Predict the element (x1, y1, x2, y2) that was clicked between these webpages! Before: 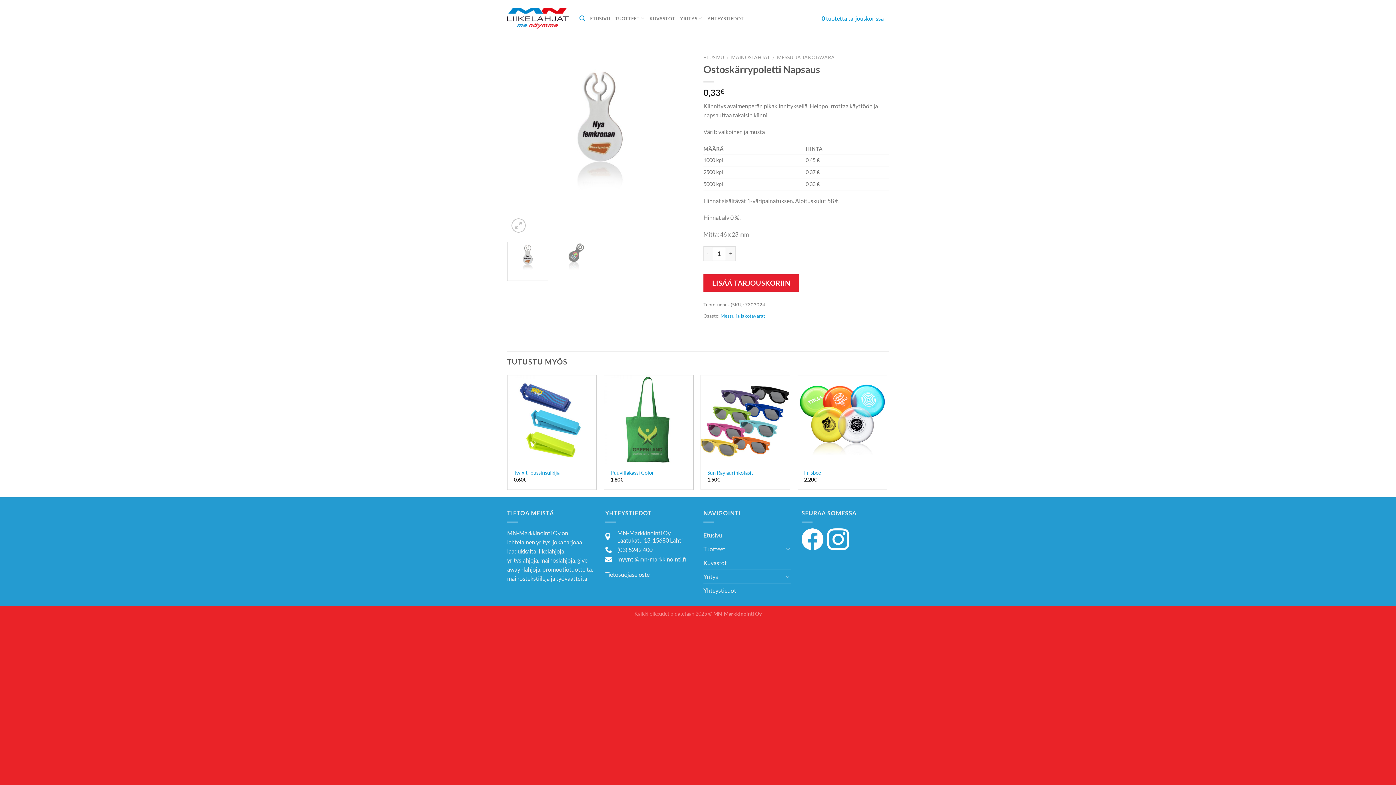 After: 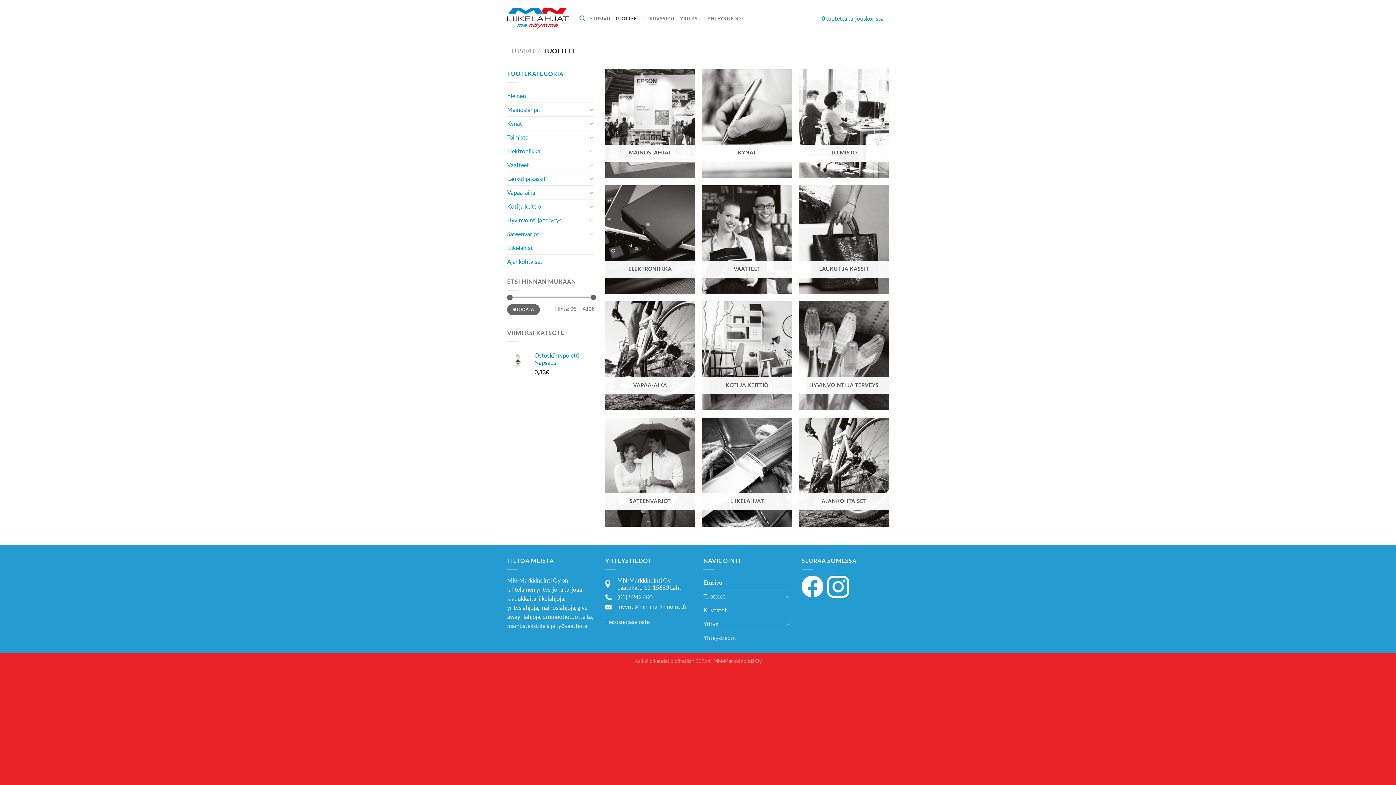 Action: bbox: (703, 542, 783, 555) label: Tuotteet